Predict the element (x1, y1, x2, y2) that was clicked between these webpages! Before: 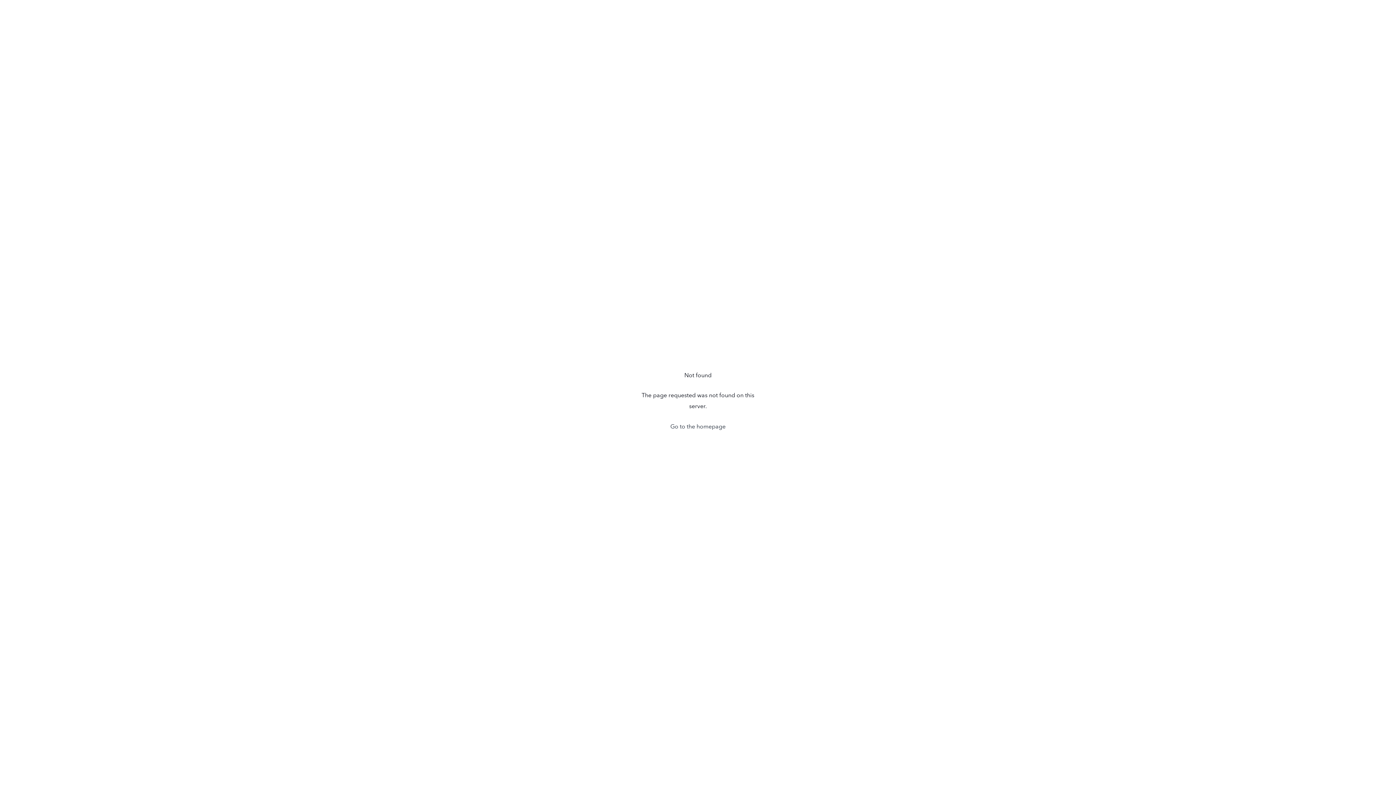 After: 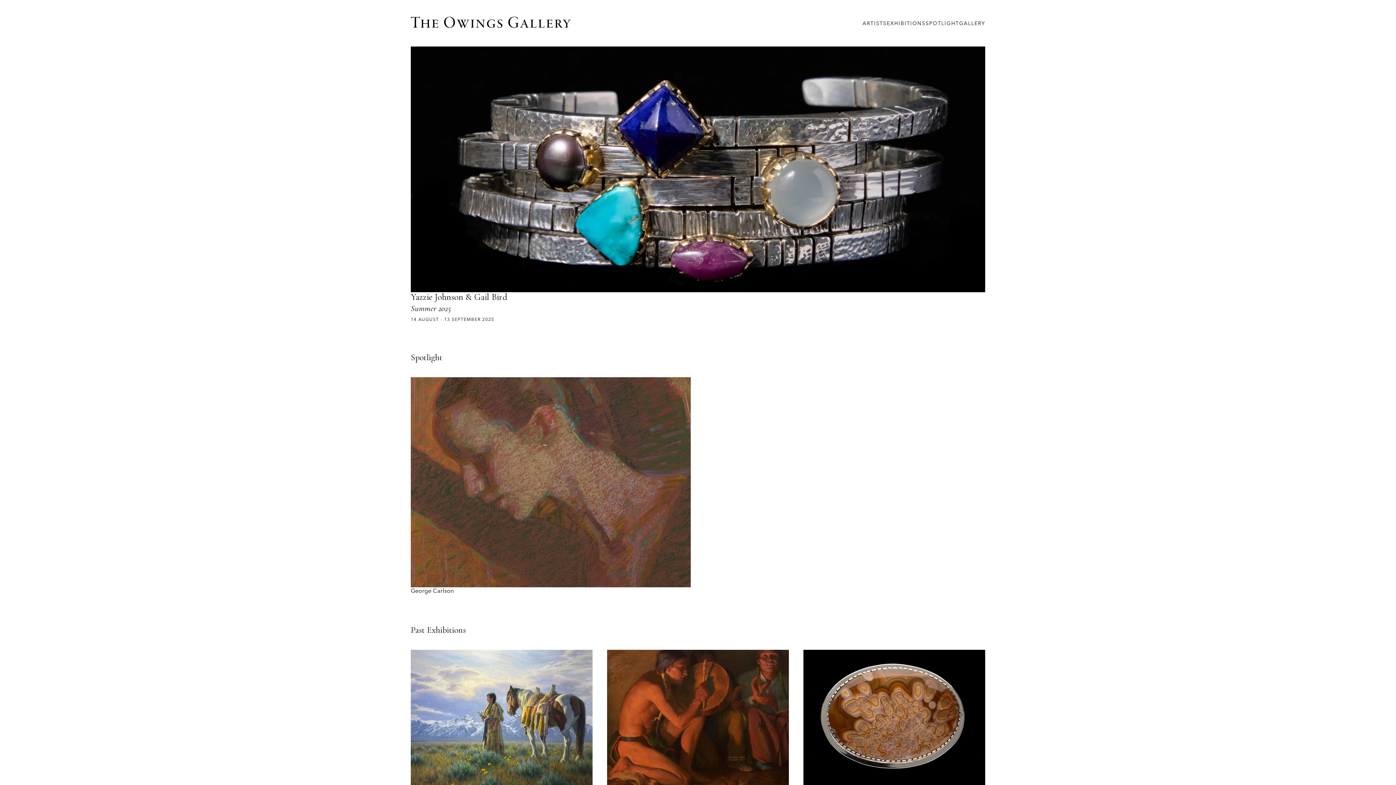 Action: bbox: (670, 420, 725, 431) label: Go to the homepage